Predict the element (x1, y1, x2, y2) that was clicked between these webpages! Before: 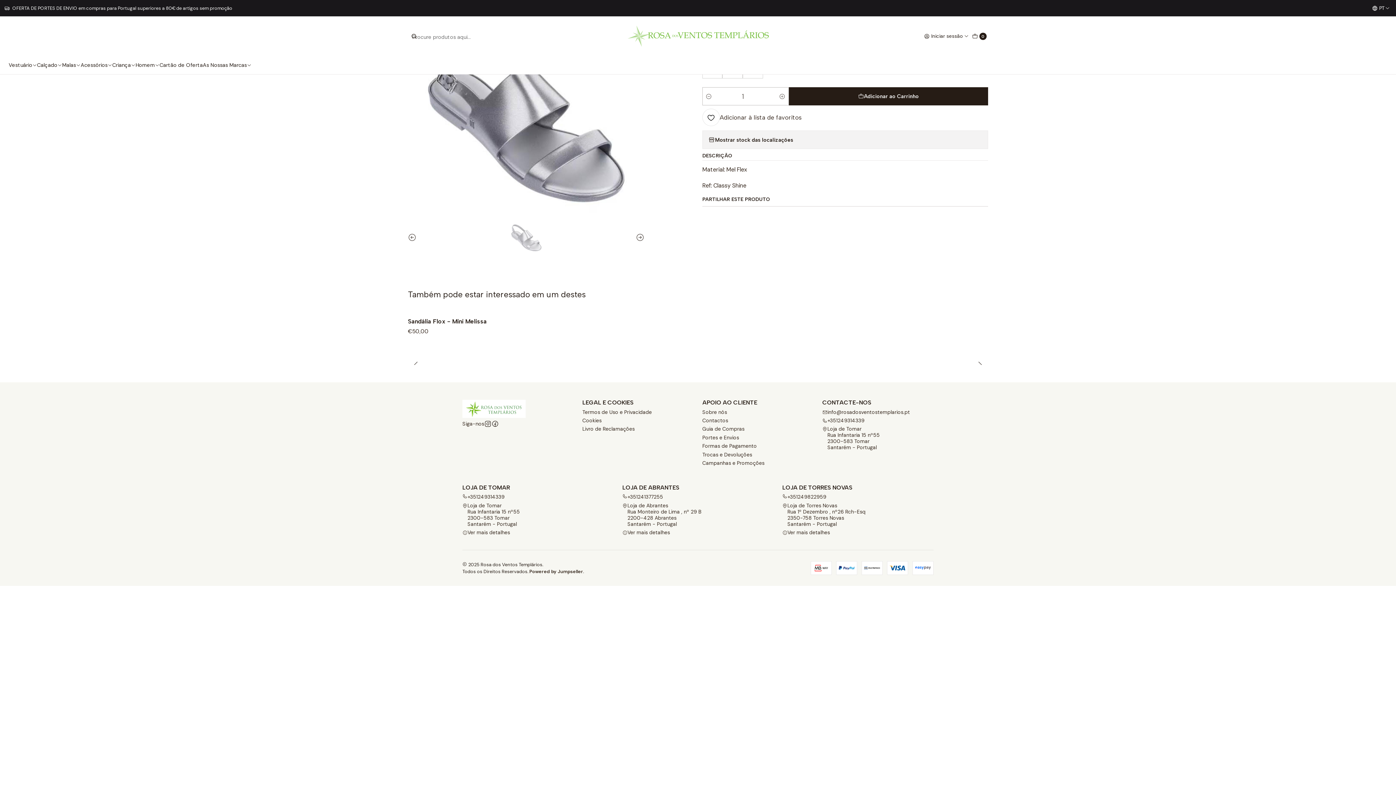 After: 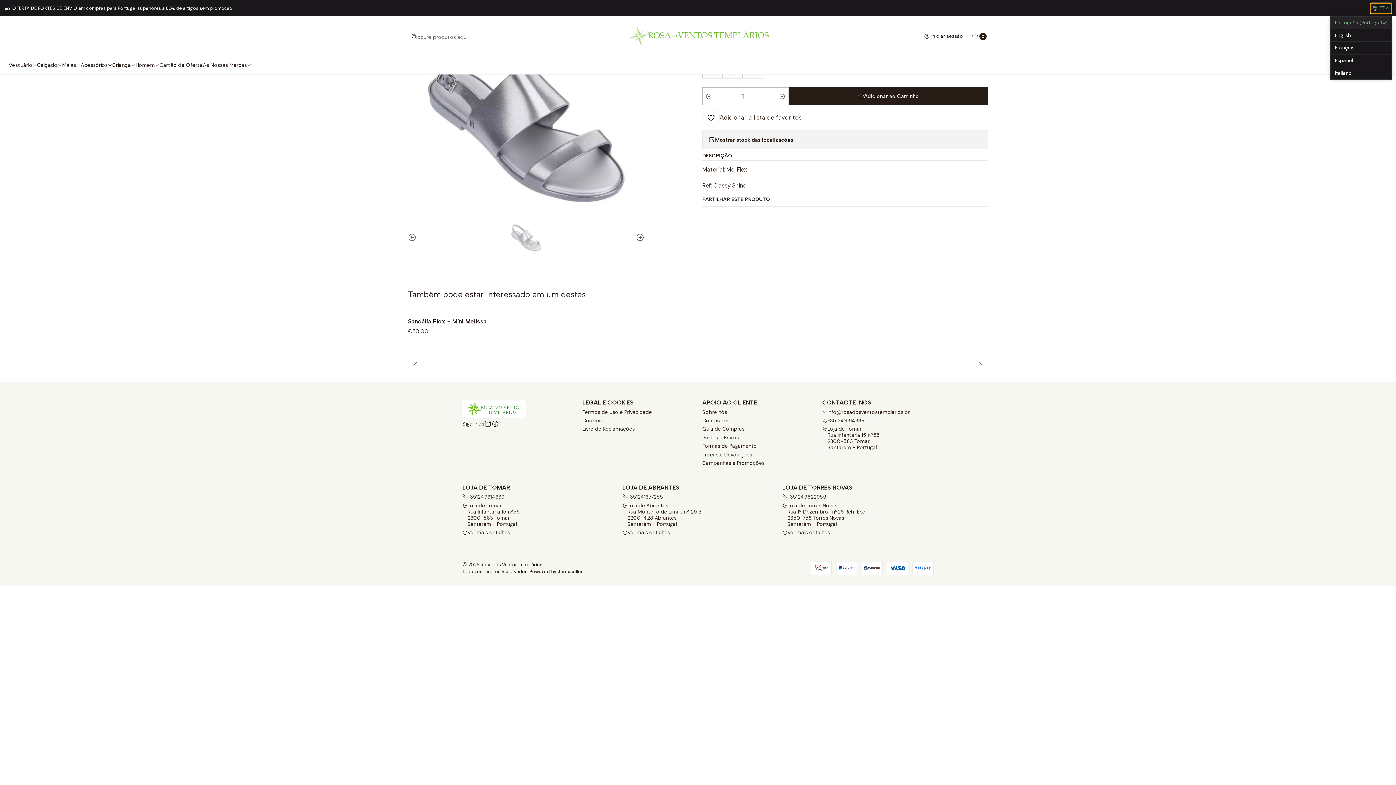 Action: bbox: (1370, 3, 1392, 13) label: Idiomas